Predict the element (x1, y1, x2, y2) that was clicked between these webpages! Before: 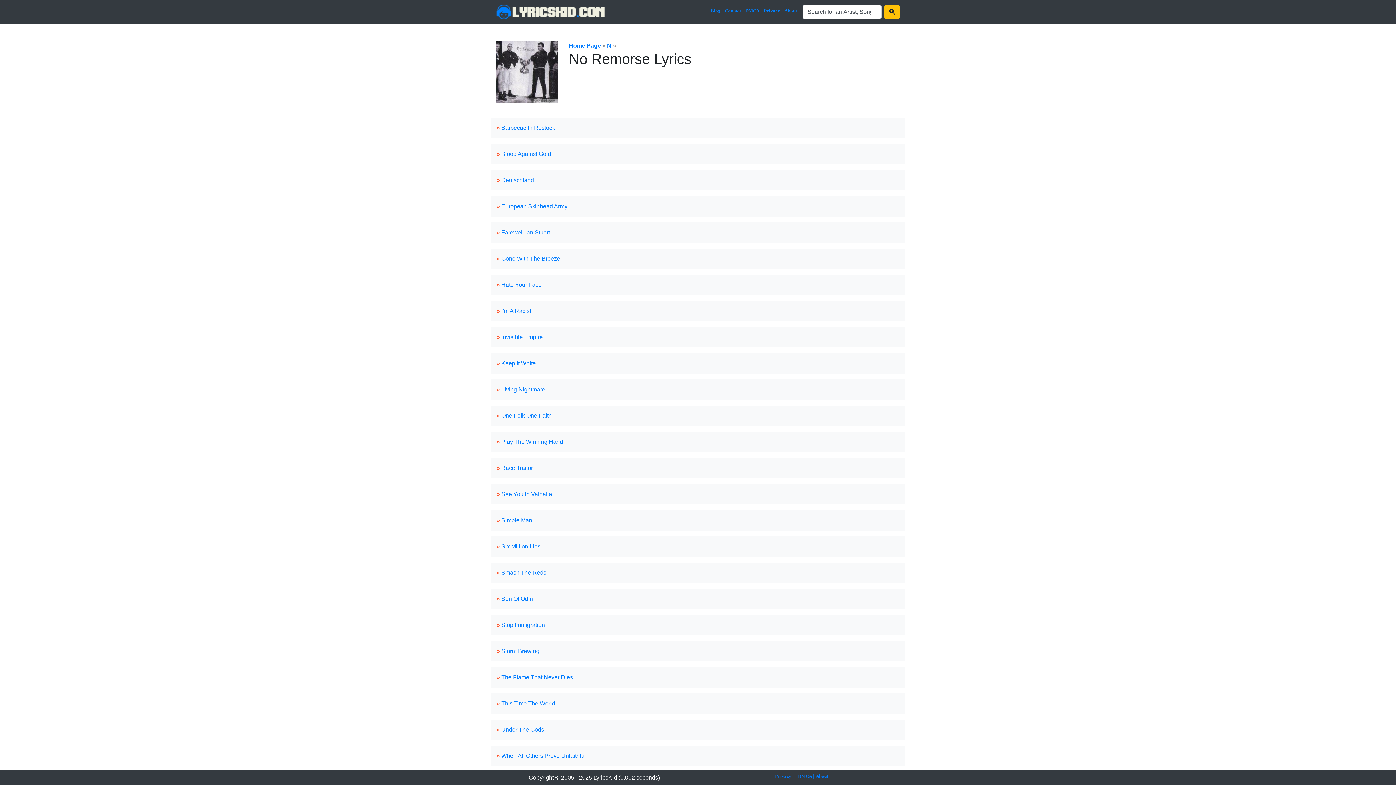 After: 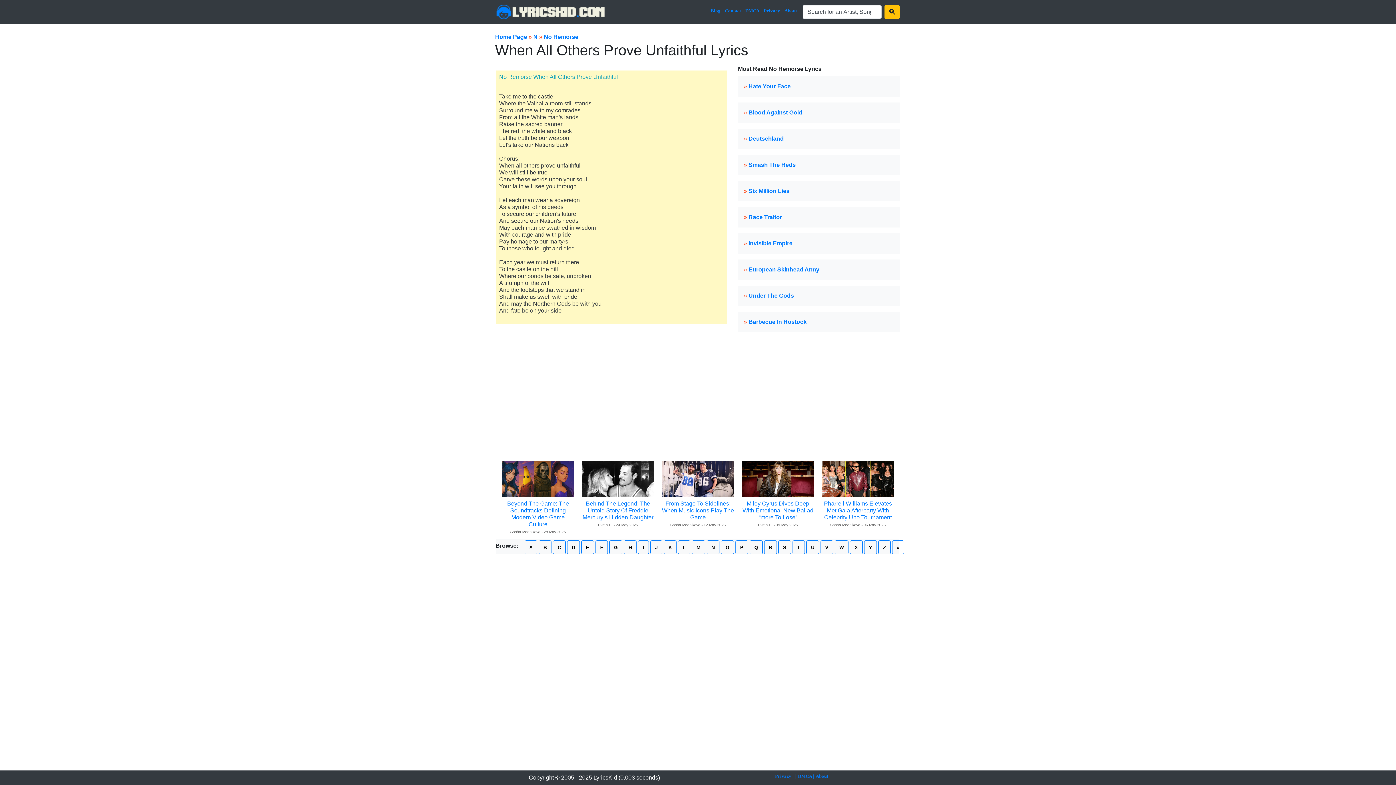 Action: bbox: (501, 752, 586, 760) label: When All Others Prove Unfaithful